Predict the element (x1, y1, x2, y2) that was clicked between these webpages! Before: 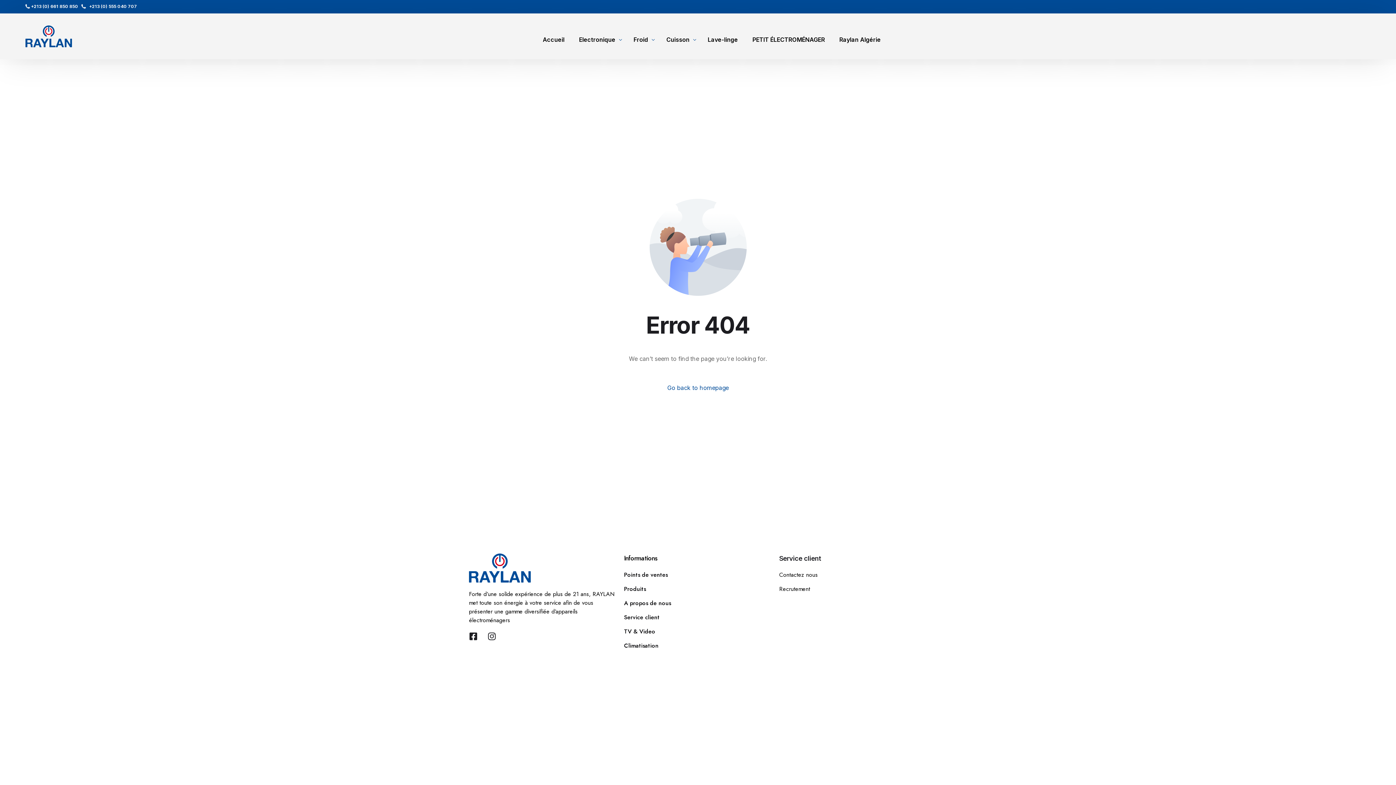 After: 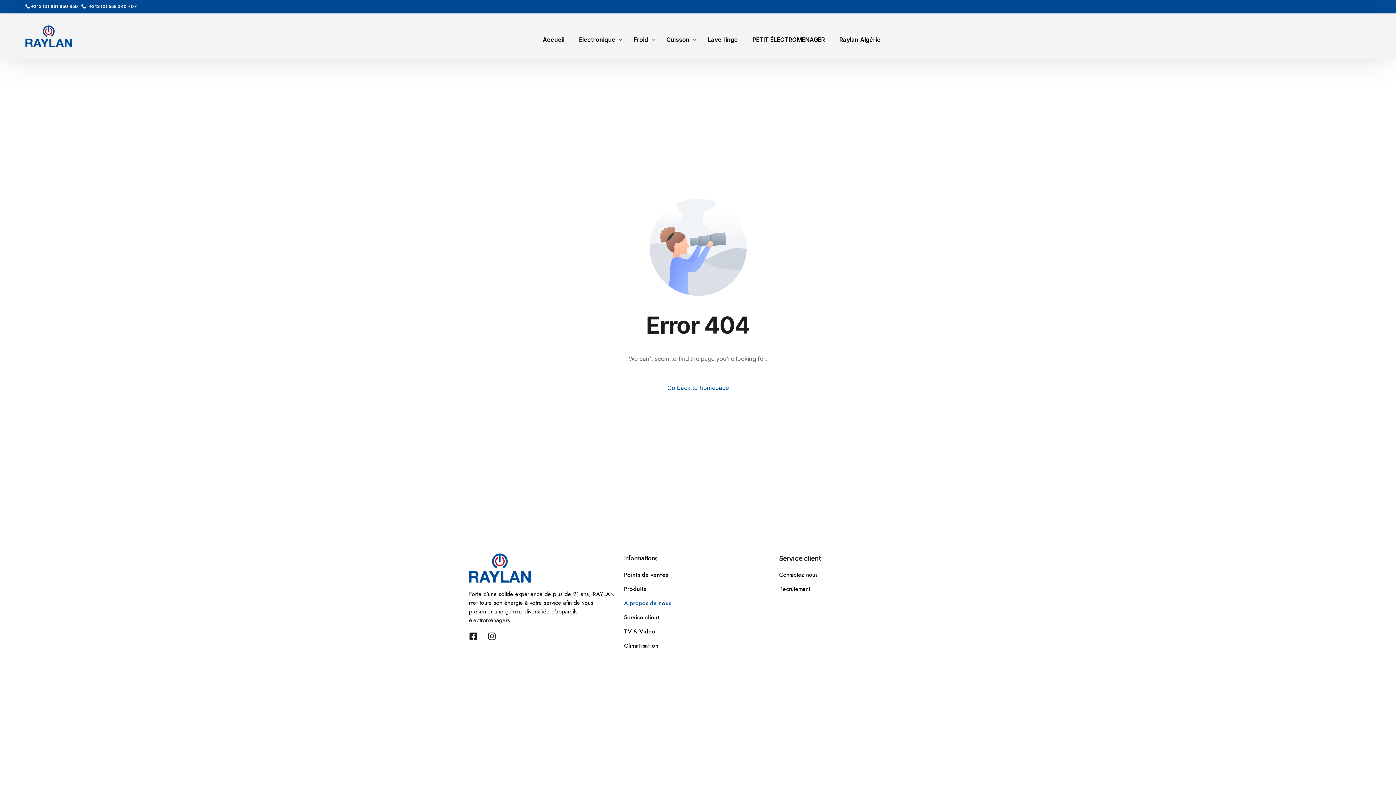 Action: bbox: (624, 599, 772, 608) label: A propos de nous